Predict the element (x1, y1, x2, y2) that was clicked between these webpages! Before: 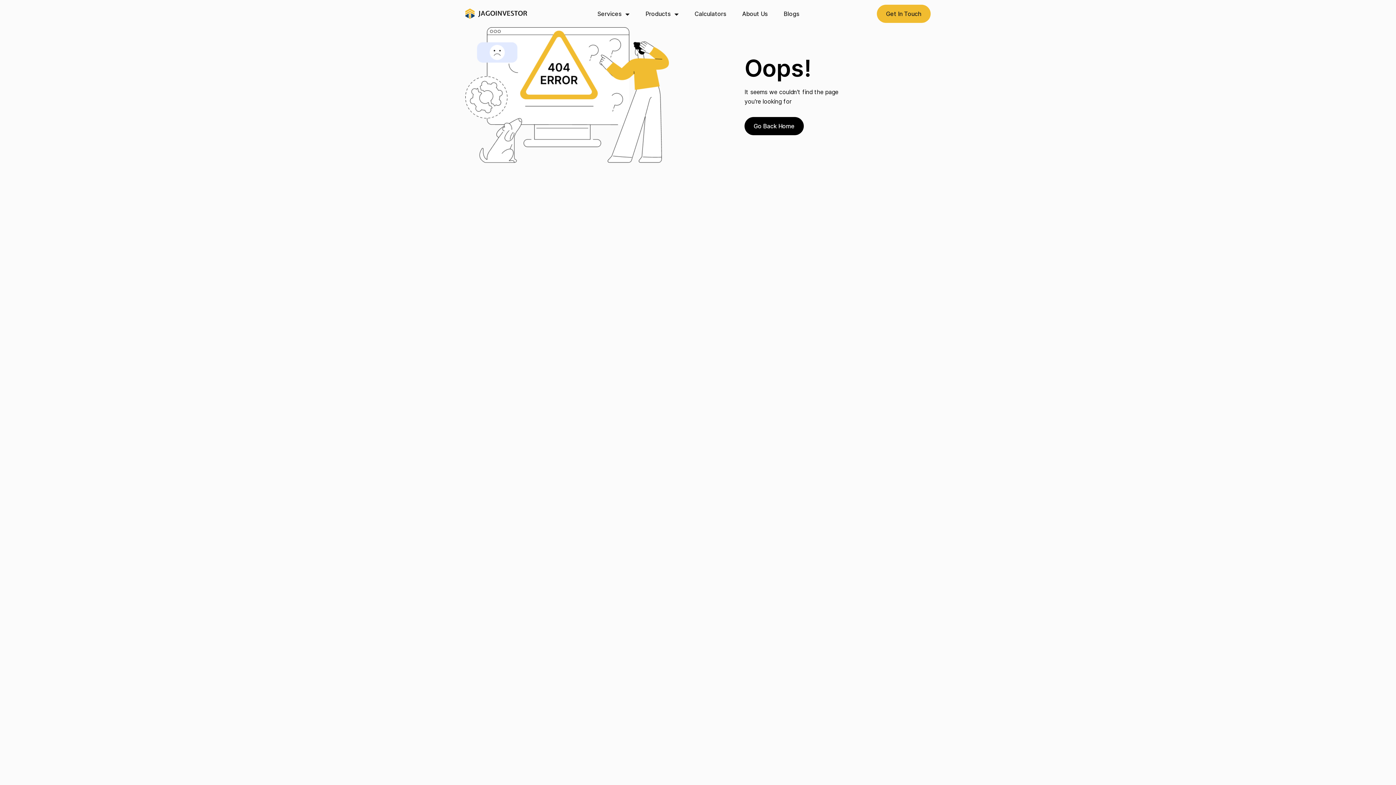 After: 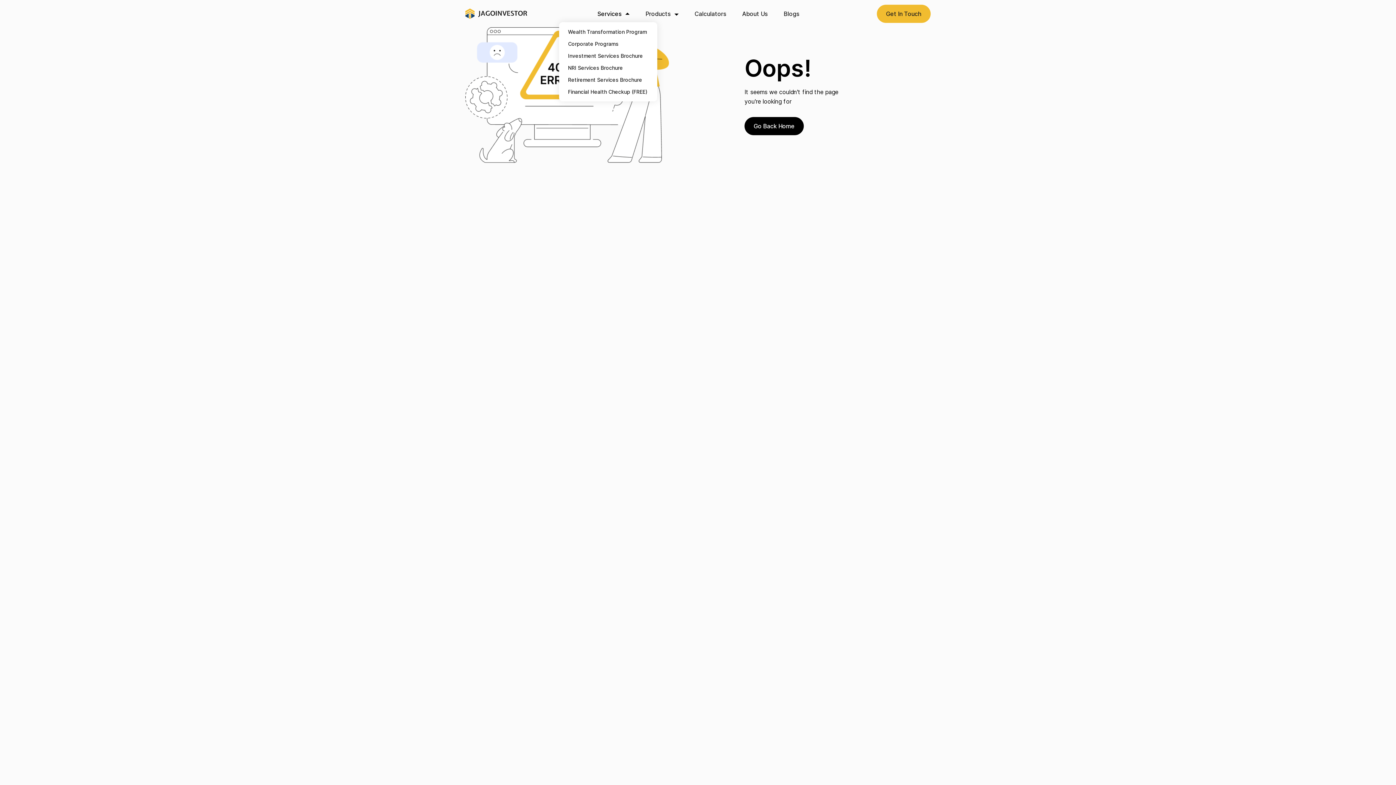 Action: label: Services bbox: (597, 10, 629, 17)